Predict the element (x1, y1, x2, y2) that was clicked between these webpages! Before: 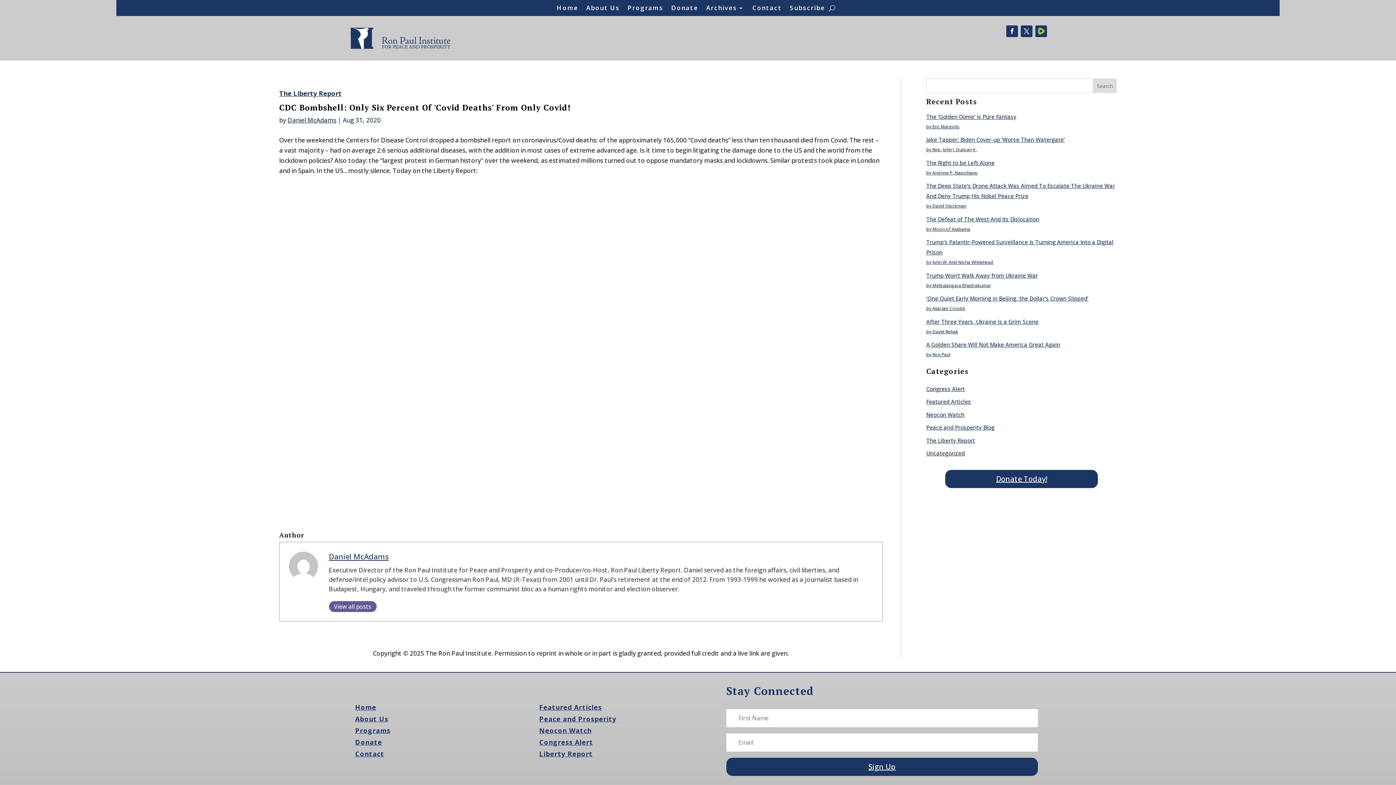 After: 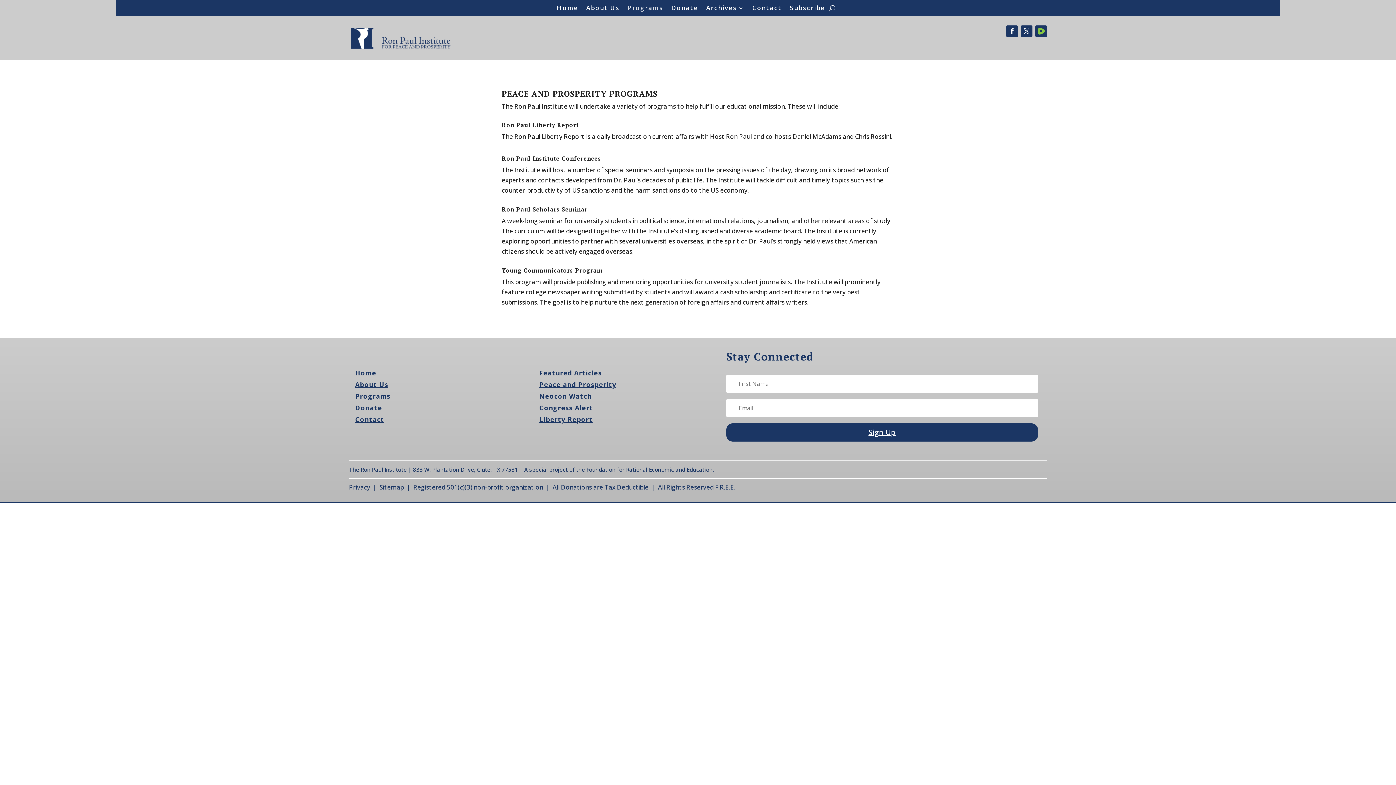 Action: bbox: (355, 725, 494, 736) label: Programs